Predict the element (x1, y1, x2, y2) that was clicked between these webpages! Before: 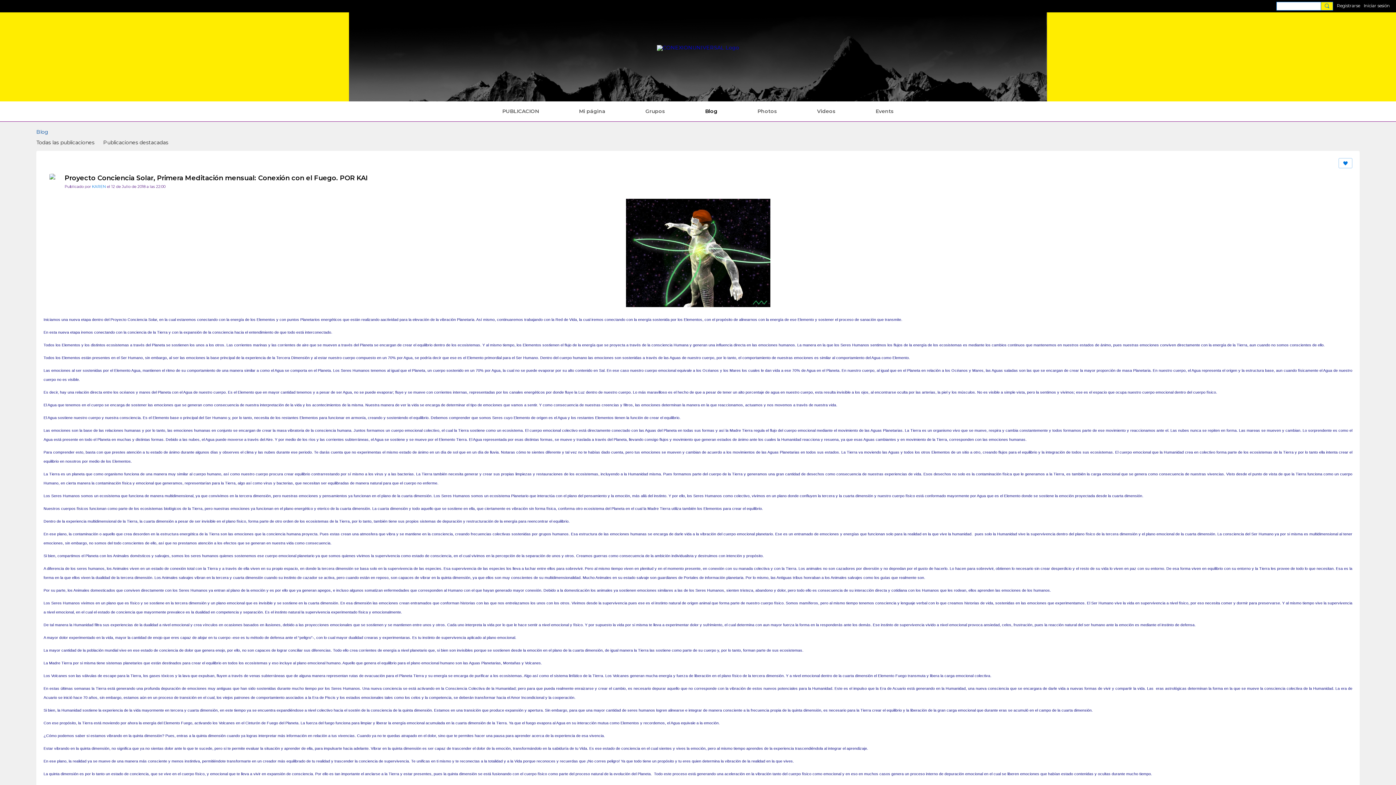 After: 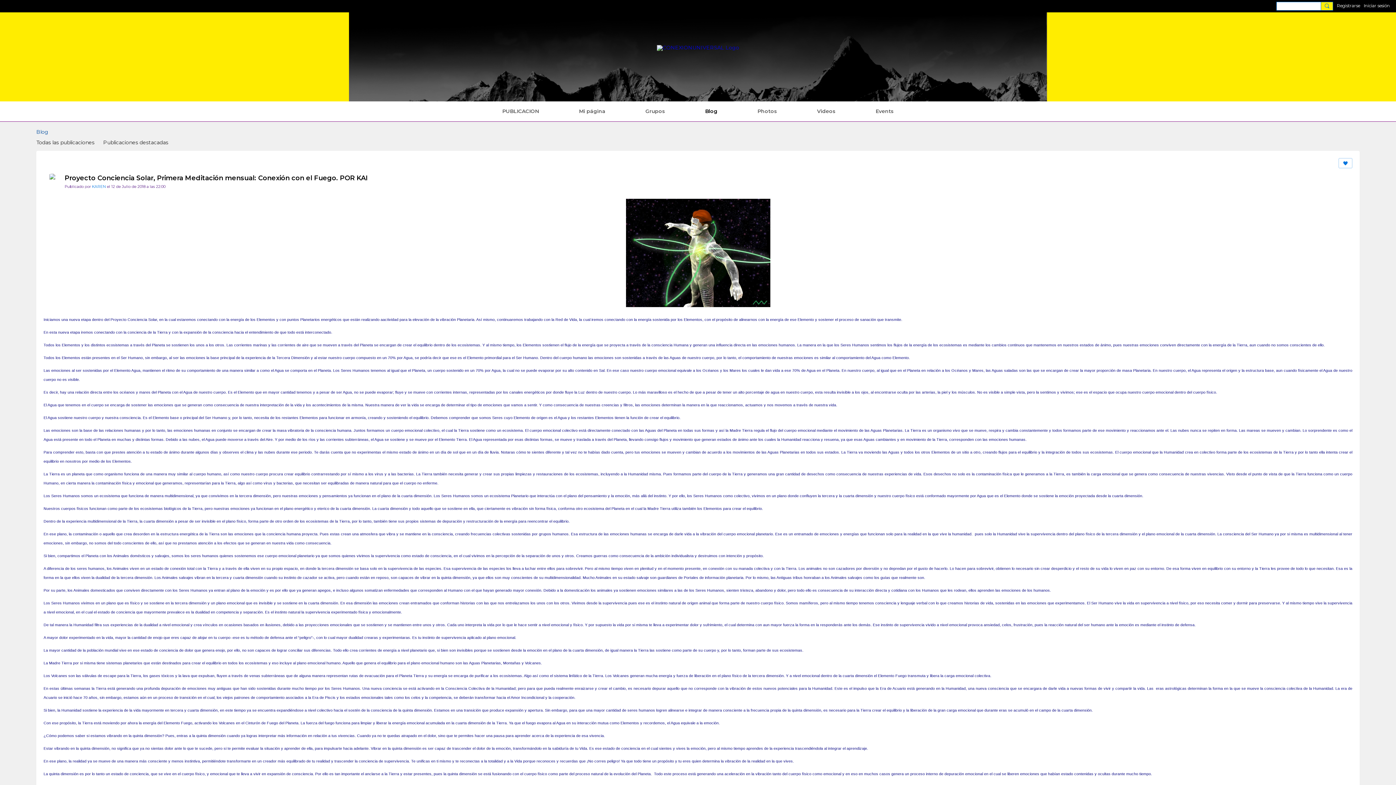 Action: label: Proyecto Conciencia Solar, Primera Meditación mensual: Conexión con el Fuego. POR KAI bbox: (64, 174, 368, 182)